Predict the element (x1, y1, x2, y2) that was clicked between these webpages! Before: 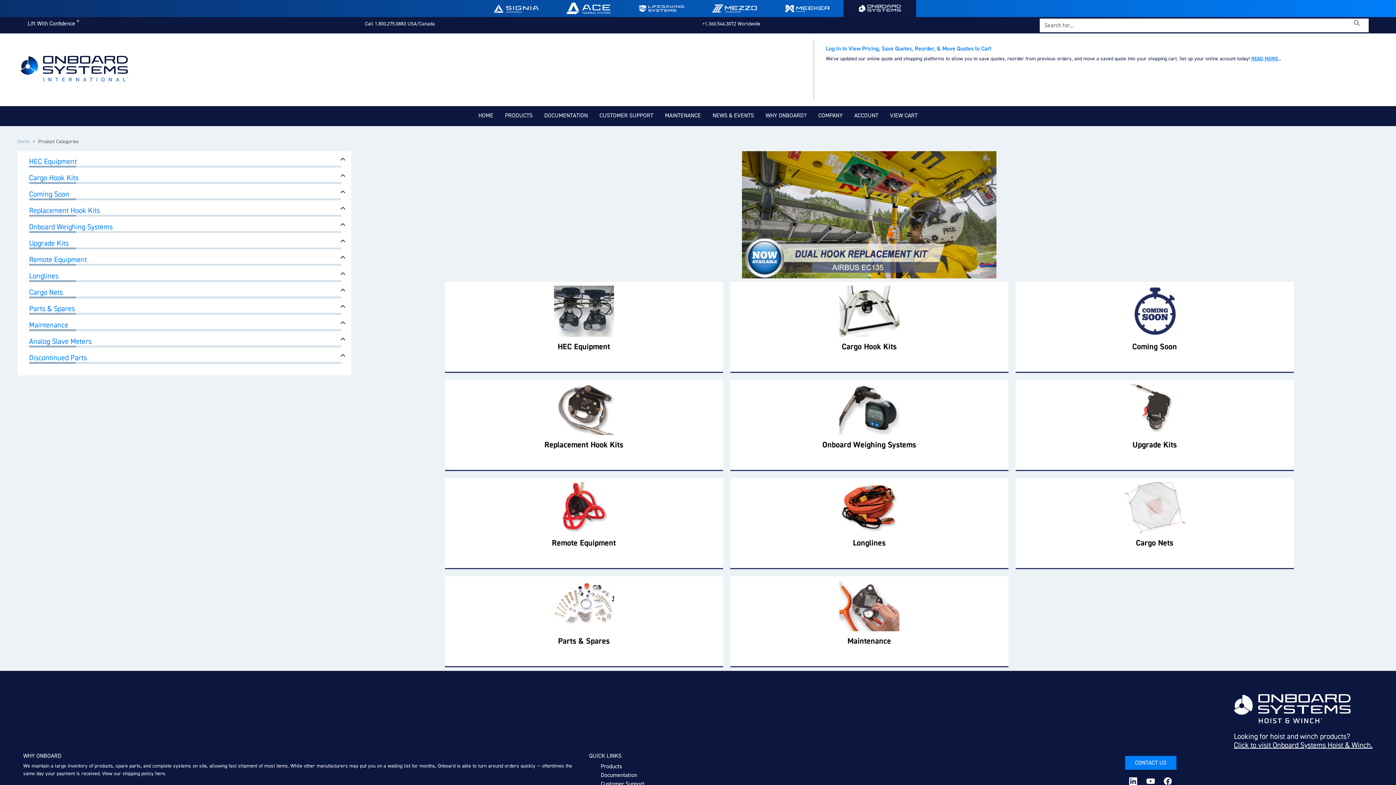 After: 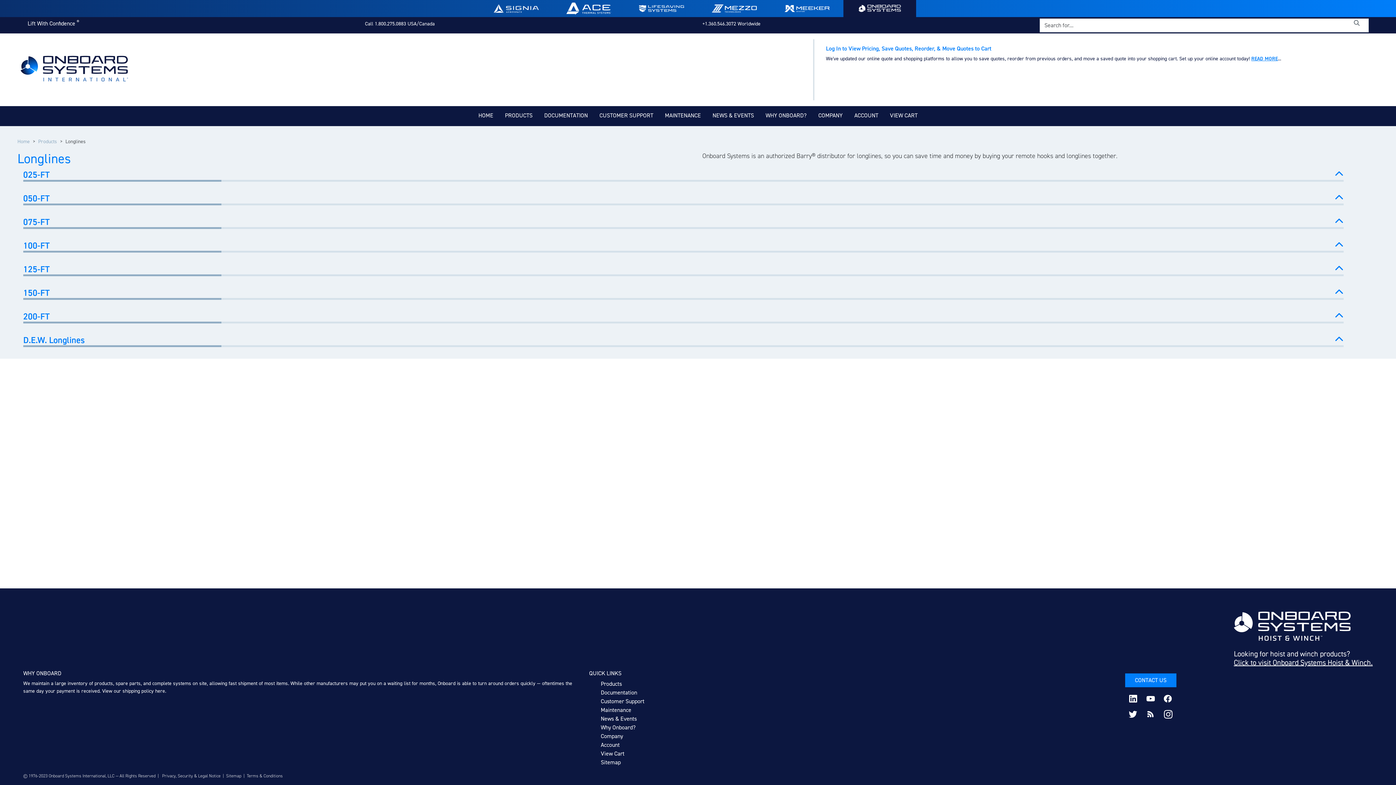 Action: label: 
Longlines bbox: (730, 478, 1008, 569)